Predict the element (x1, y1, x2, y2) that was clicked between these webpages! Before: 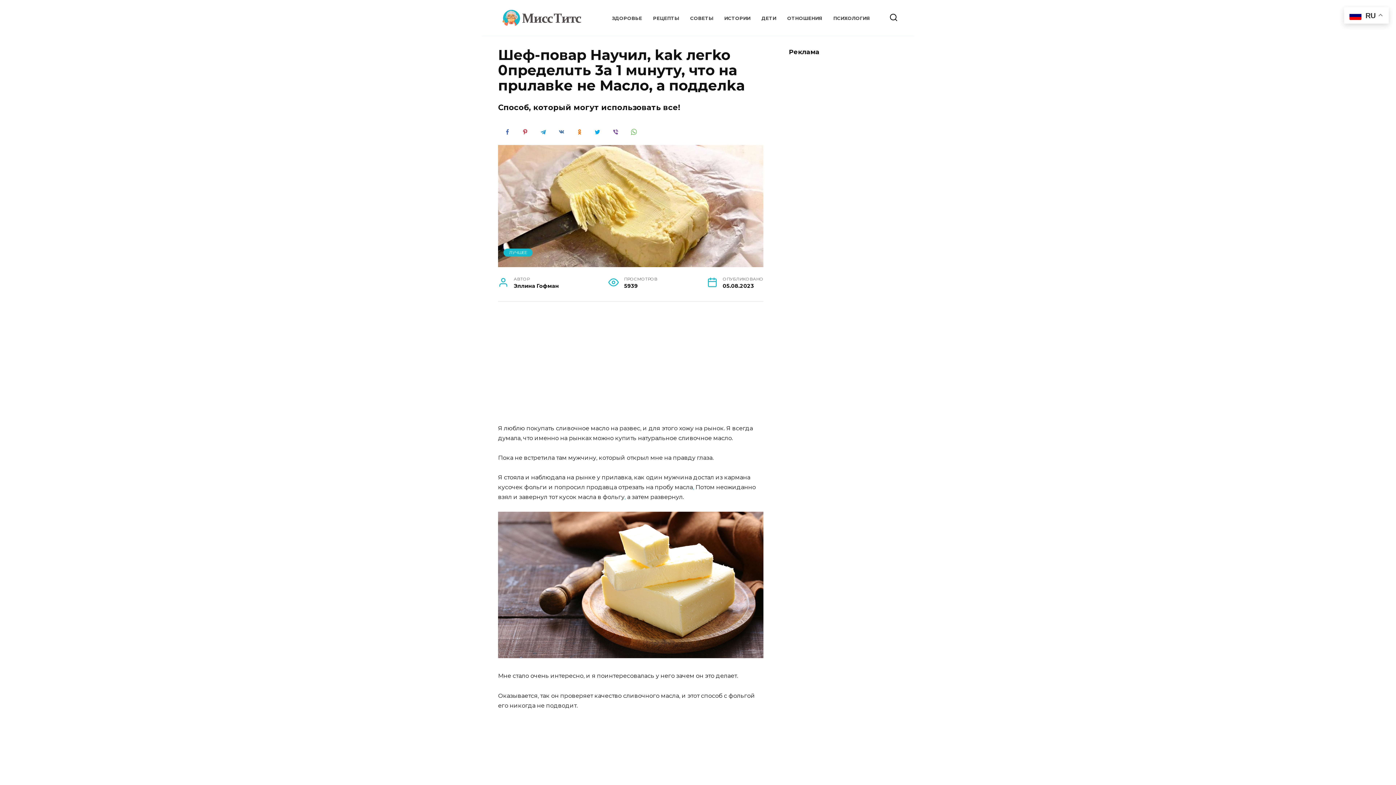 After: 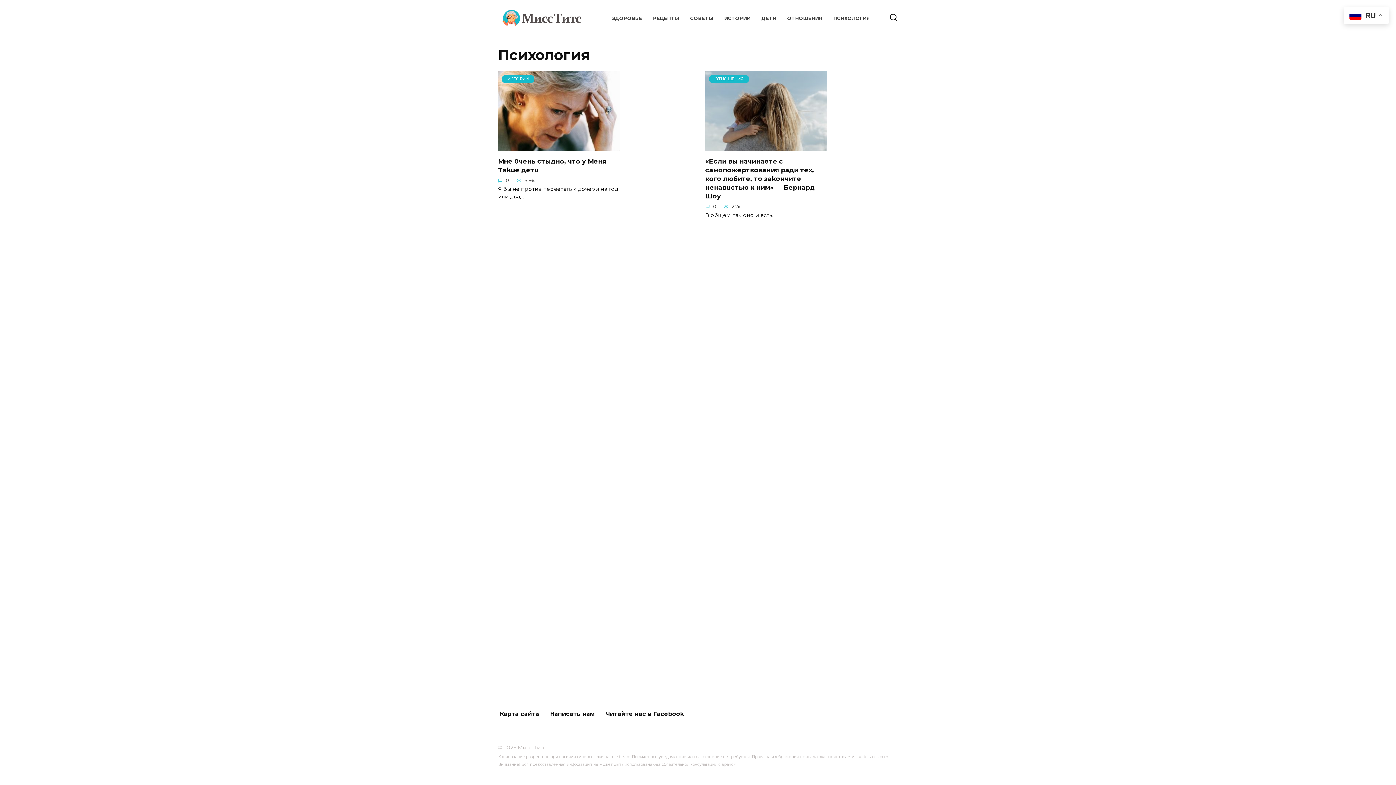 Action: bbox: (833, 15, 870, 20) label: ПСИХОЛОГИЯ